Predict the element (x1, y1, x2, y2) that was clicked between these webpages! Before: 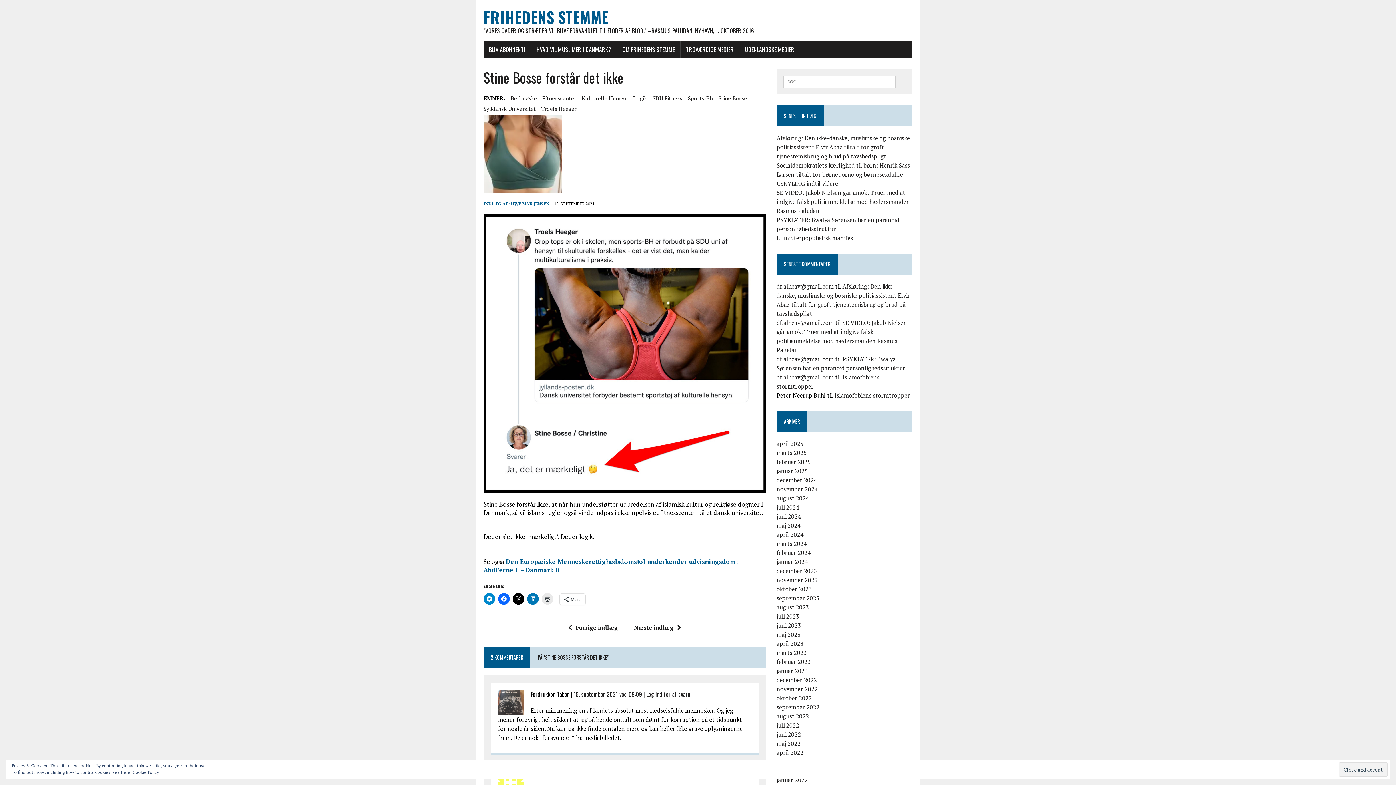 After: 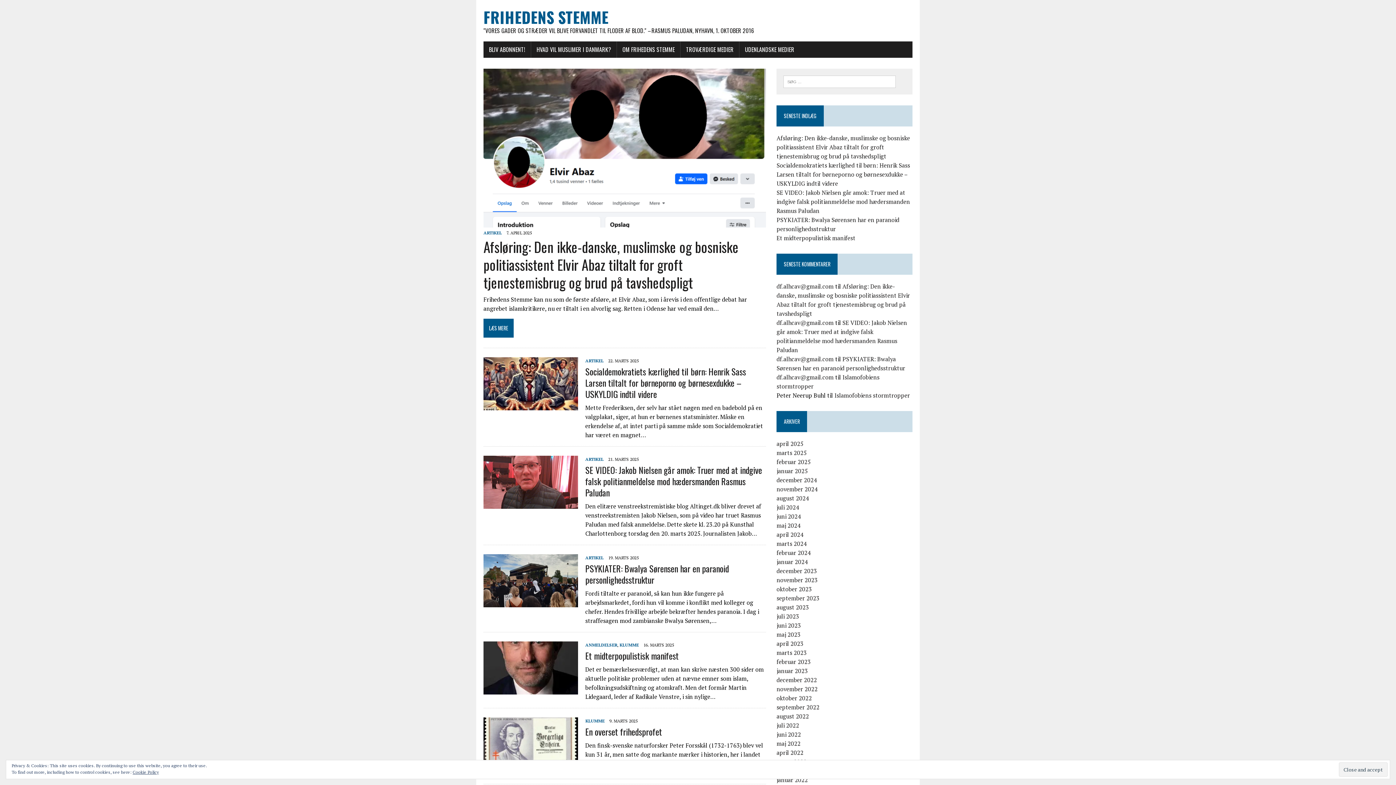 Action: label: FRIHEDENS STEMME
"VORES GADER OG STRÆDER VIL BLIVE FORVANDLET TIL FLODER AF BLOD." –RASMUS PALUDAN, NYHAVN, 1. OKTOBER 2016 bbox: (483, 7, 912, 34)